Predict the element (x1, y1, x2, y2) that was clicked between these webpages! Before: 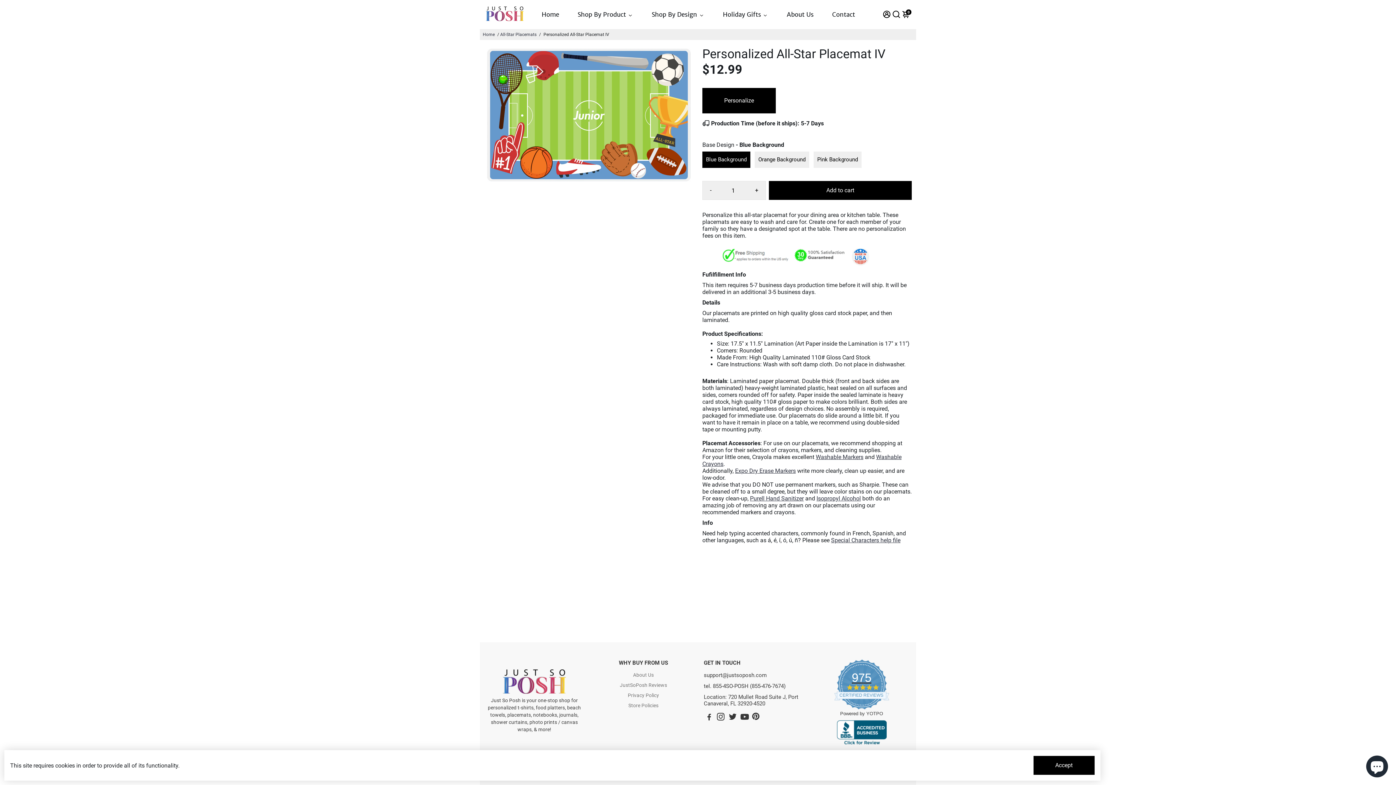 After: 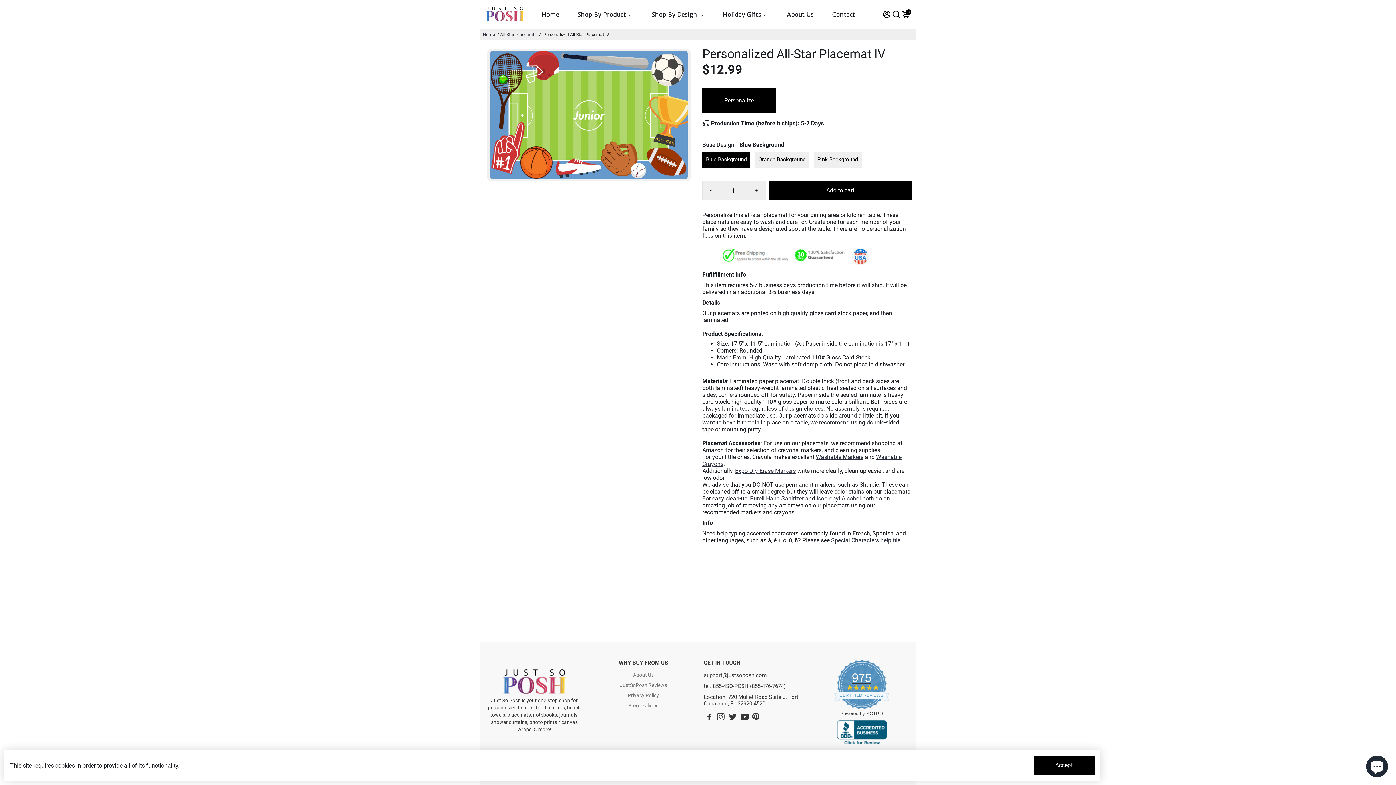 Action: bbox: (748, 181, 765, 199) label: +